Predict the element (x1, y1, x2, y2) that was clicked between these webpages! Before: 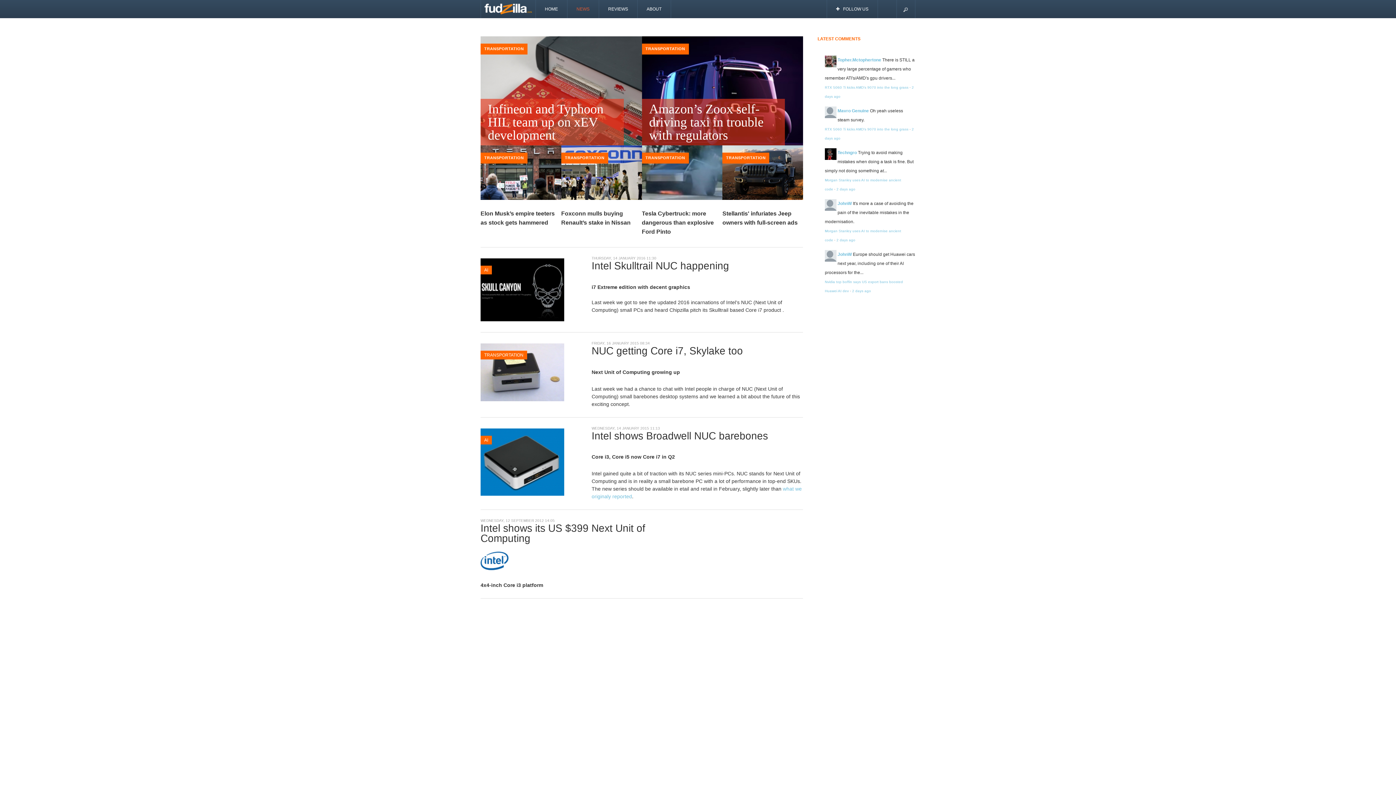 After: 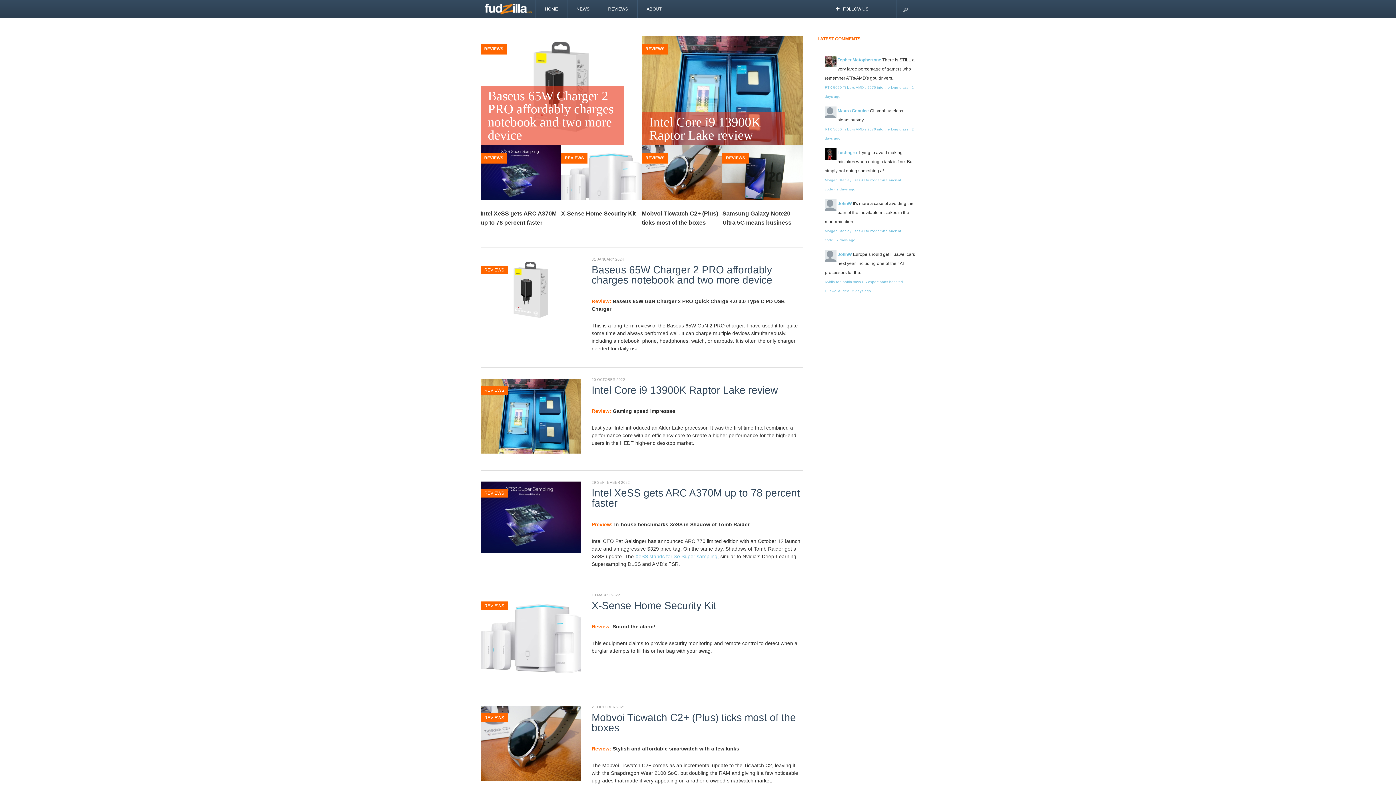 Action: label: REVIEWS bbox: (599, 0, 637, 18)